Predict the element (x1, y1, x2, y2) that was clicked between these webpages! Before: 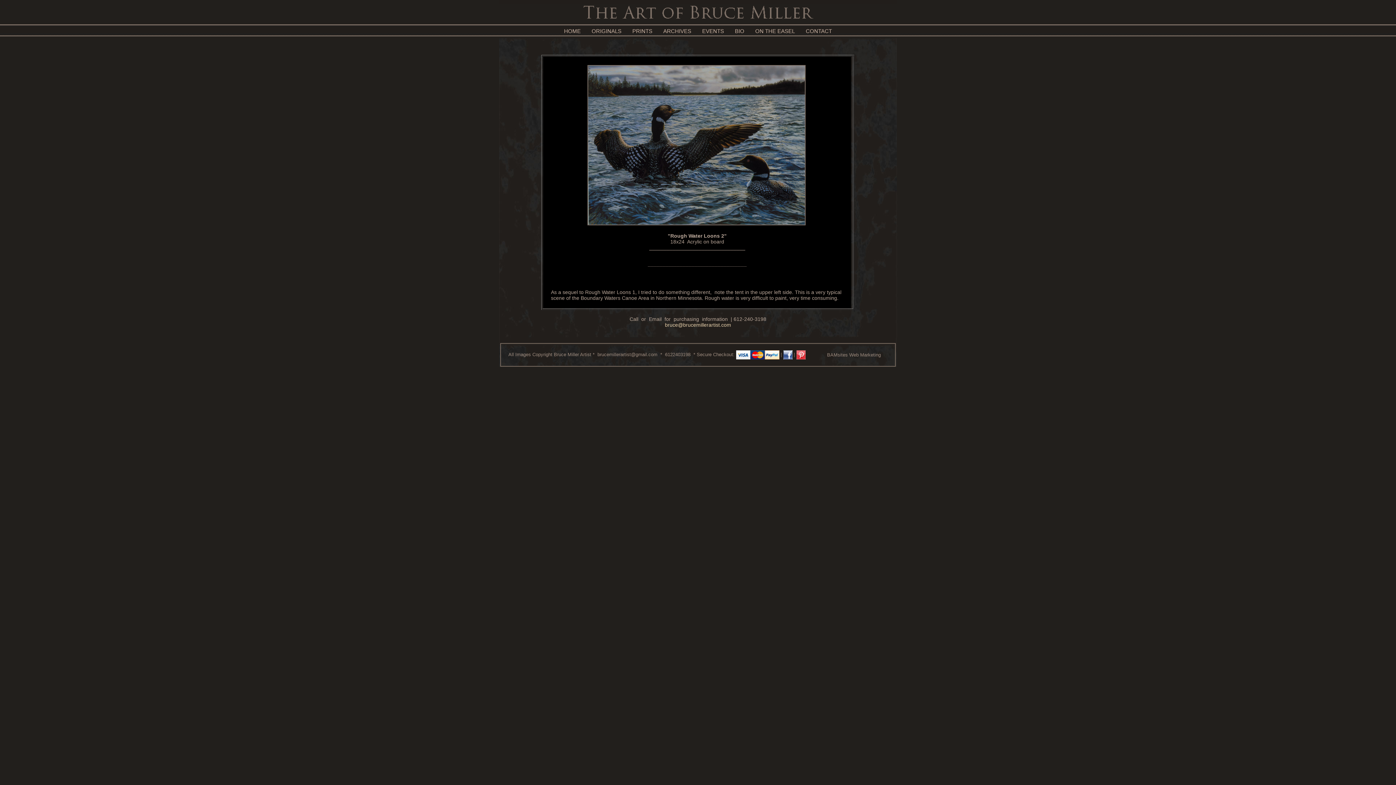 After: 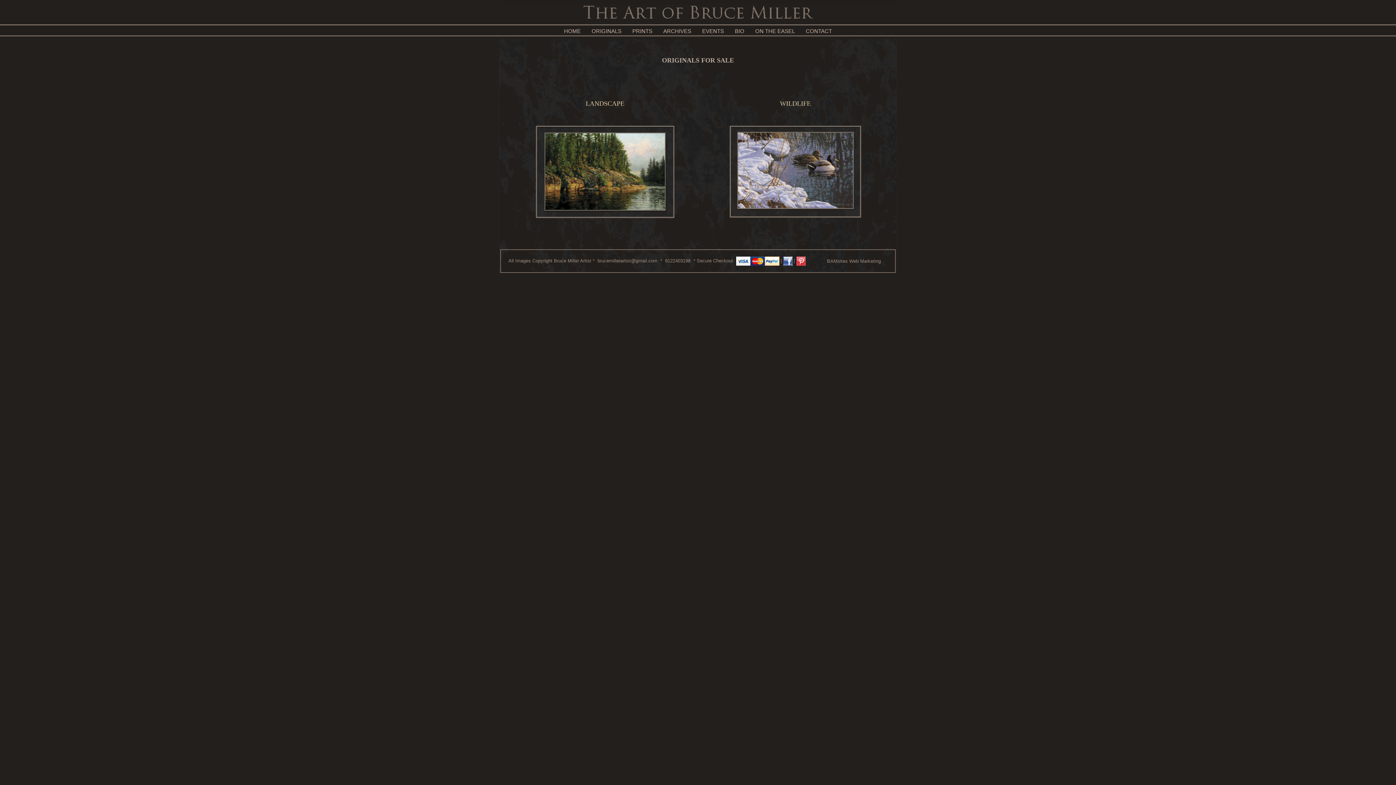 Action: bbox: (586, 24, 627, 38) label: ORIGINALS